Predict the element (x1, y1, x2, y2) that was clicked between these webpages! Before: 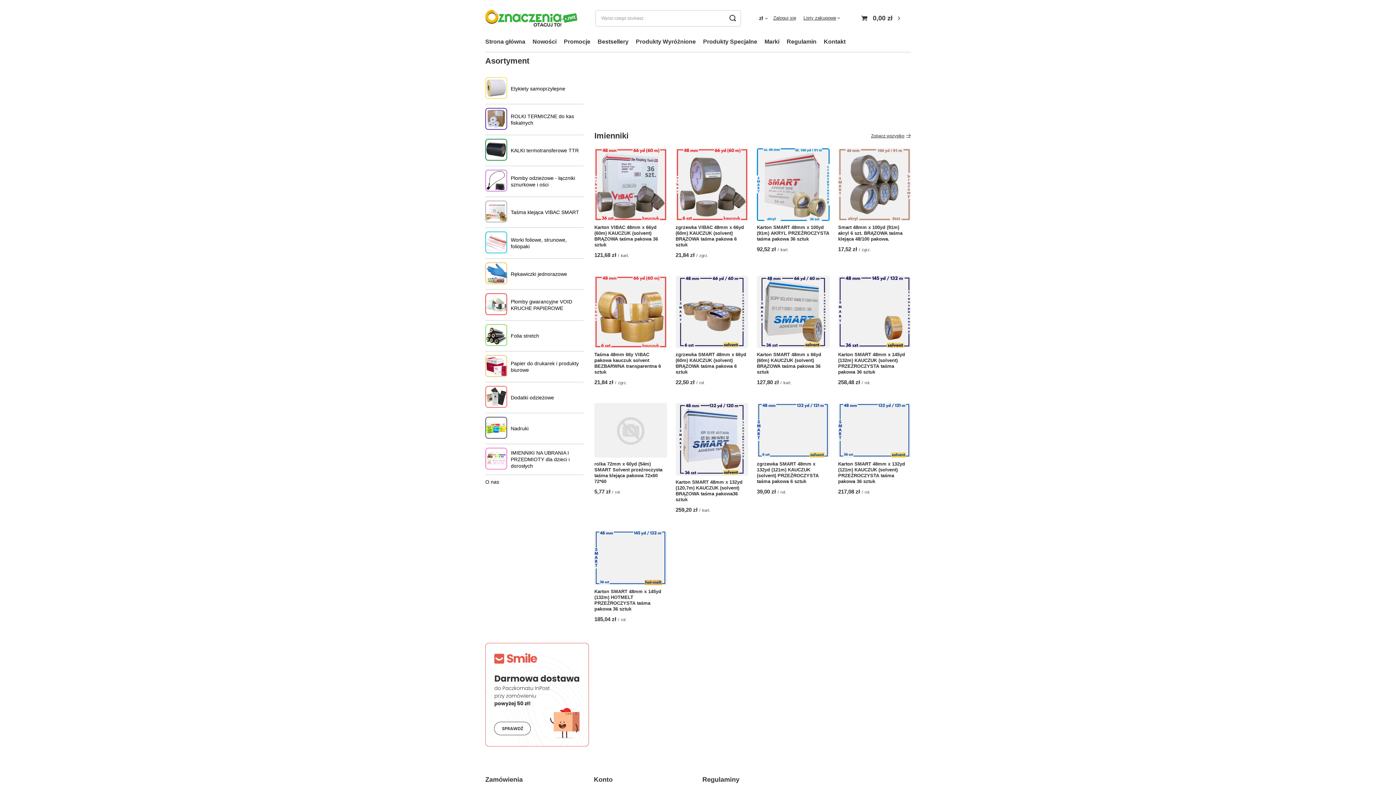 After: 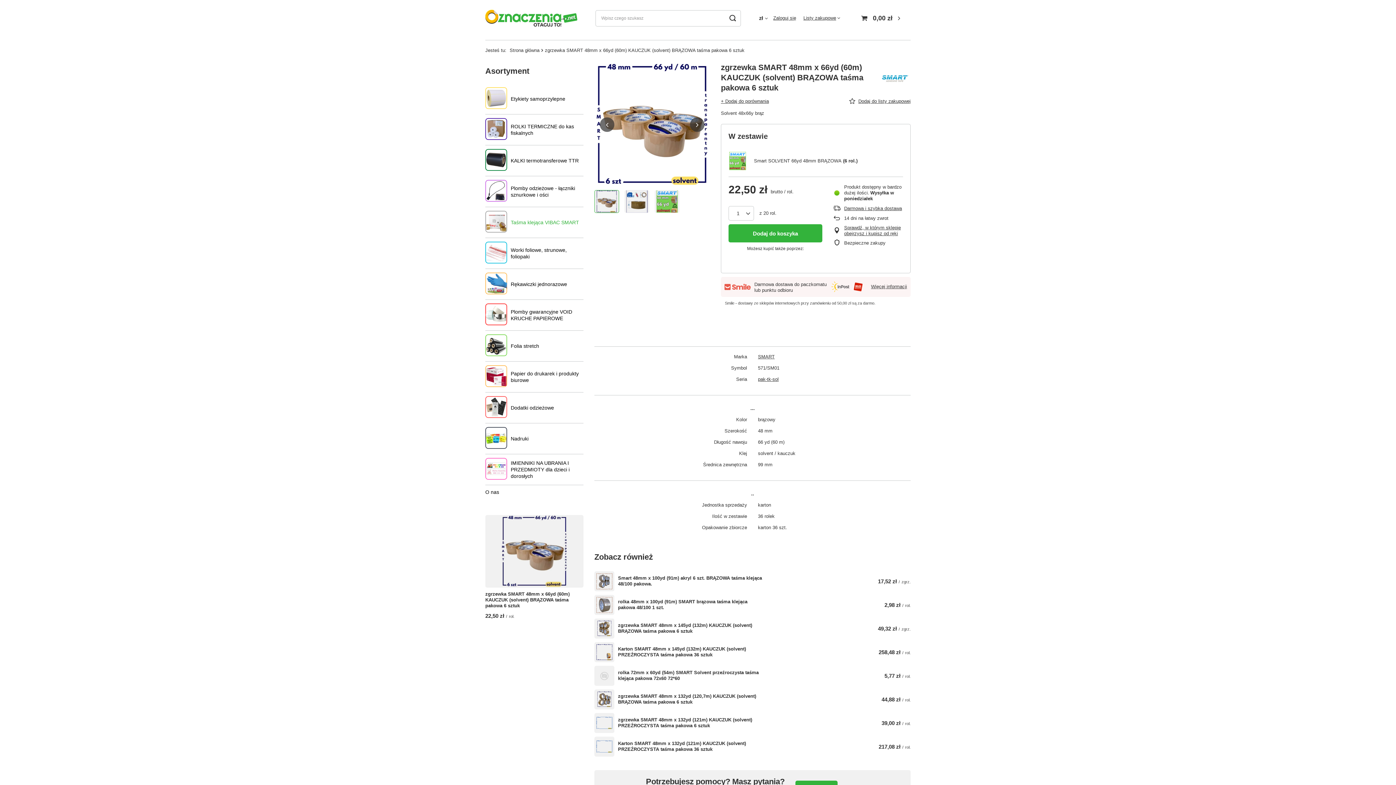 Action: bbox: (675, 275, 748, 348)